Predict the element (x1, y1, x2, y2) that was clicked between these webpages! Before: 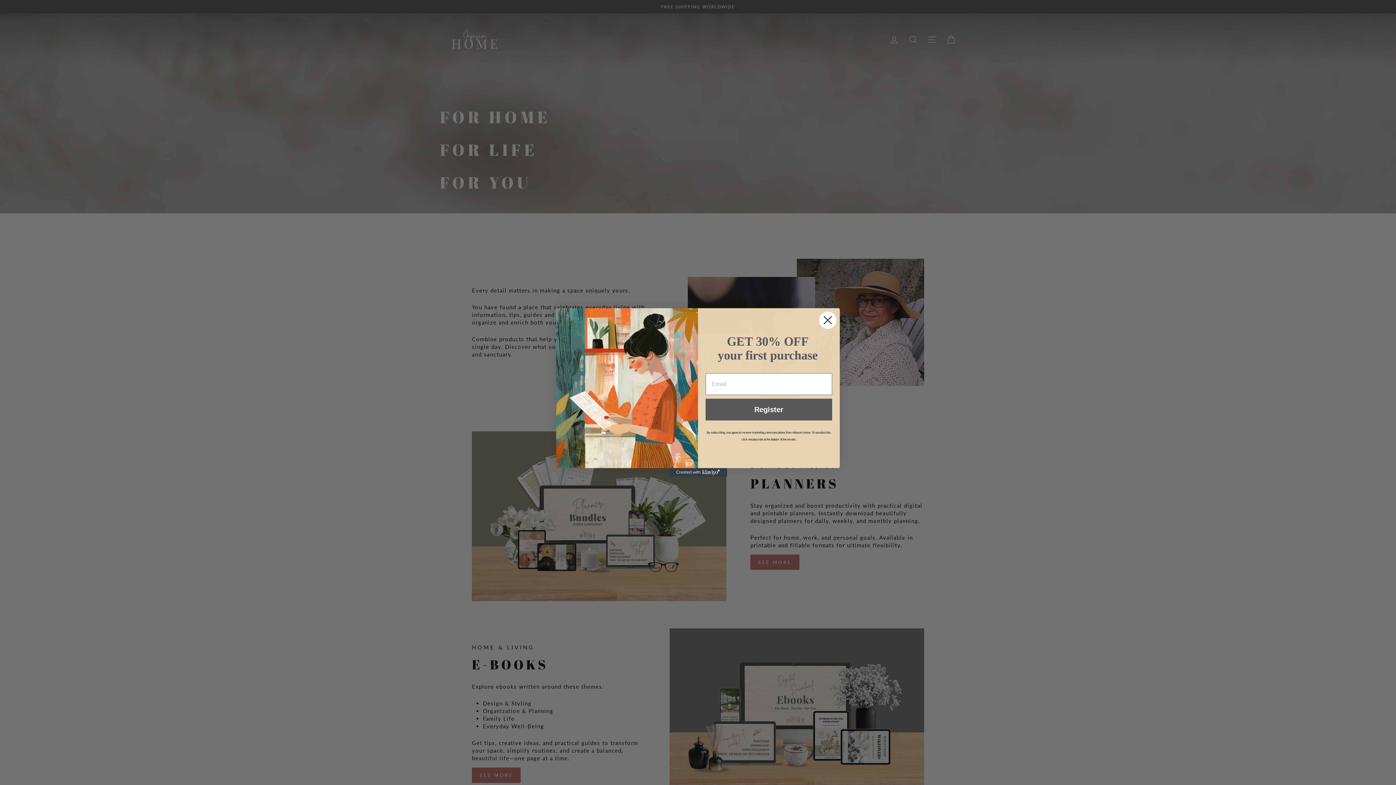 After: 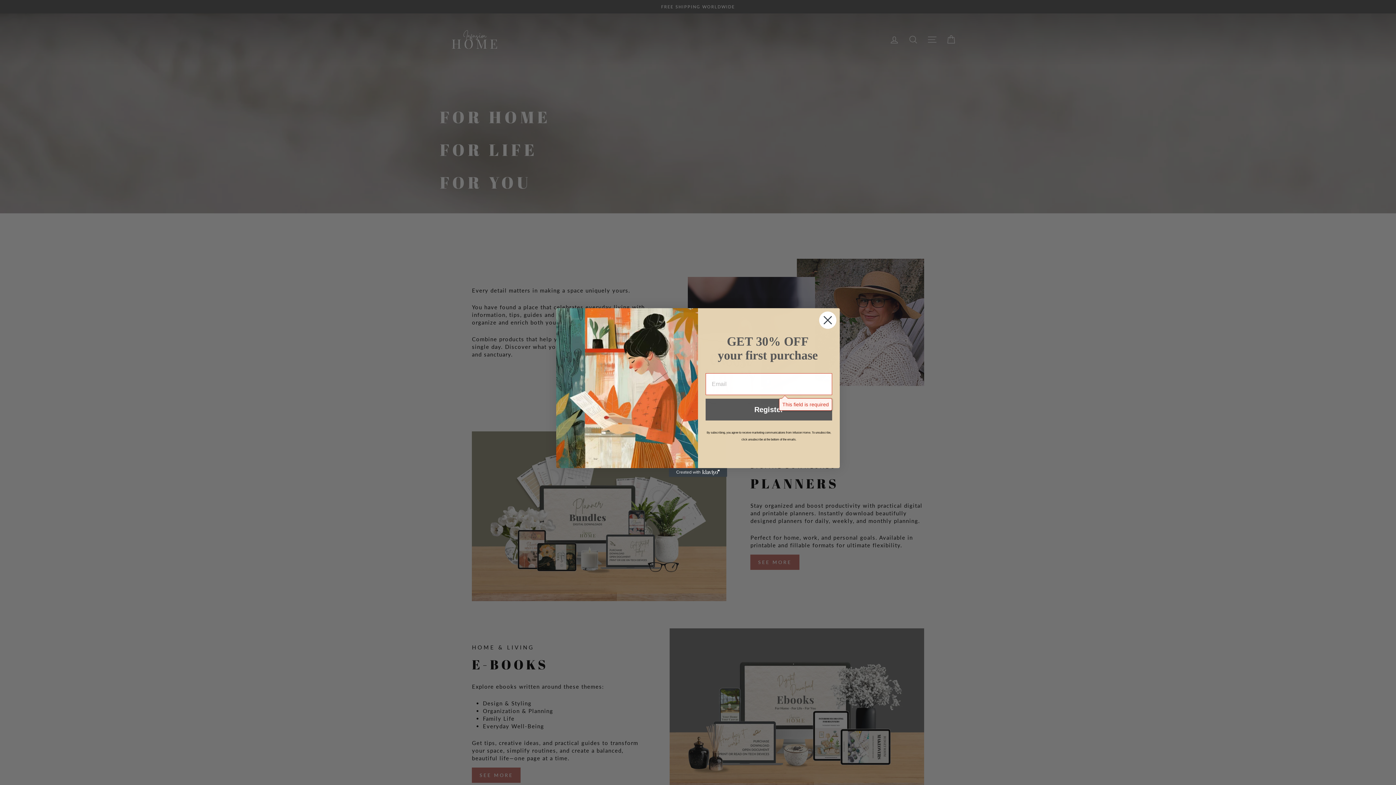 Action: bbox: (705, 417, 832, 439) label: Register